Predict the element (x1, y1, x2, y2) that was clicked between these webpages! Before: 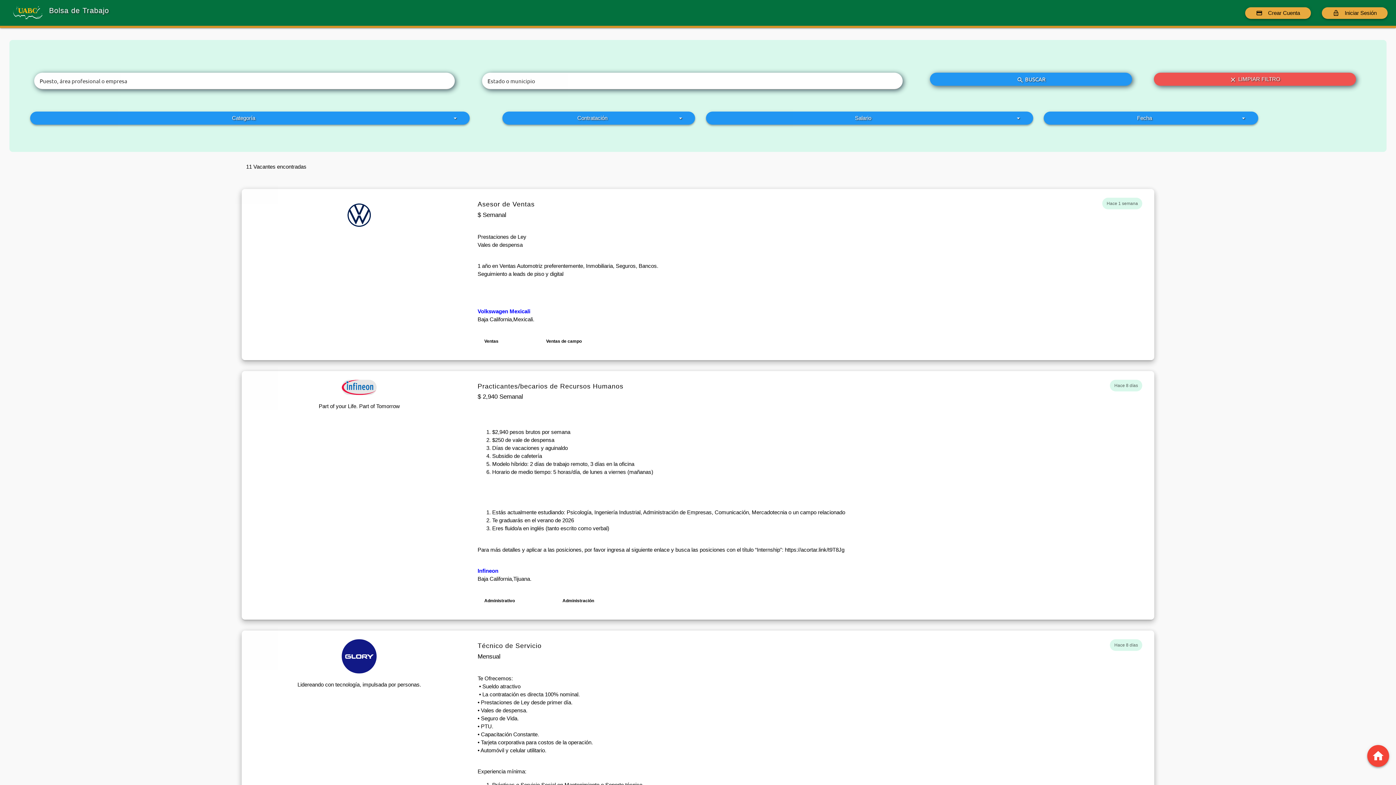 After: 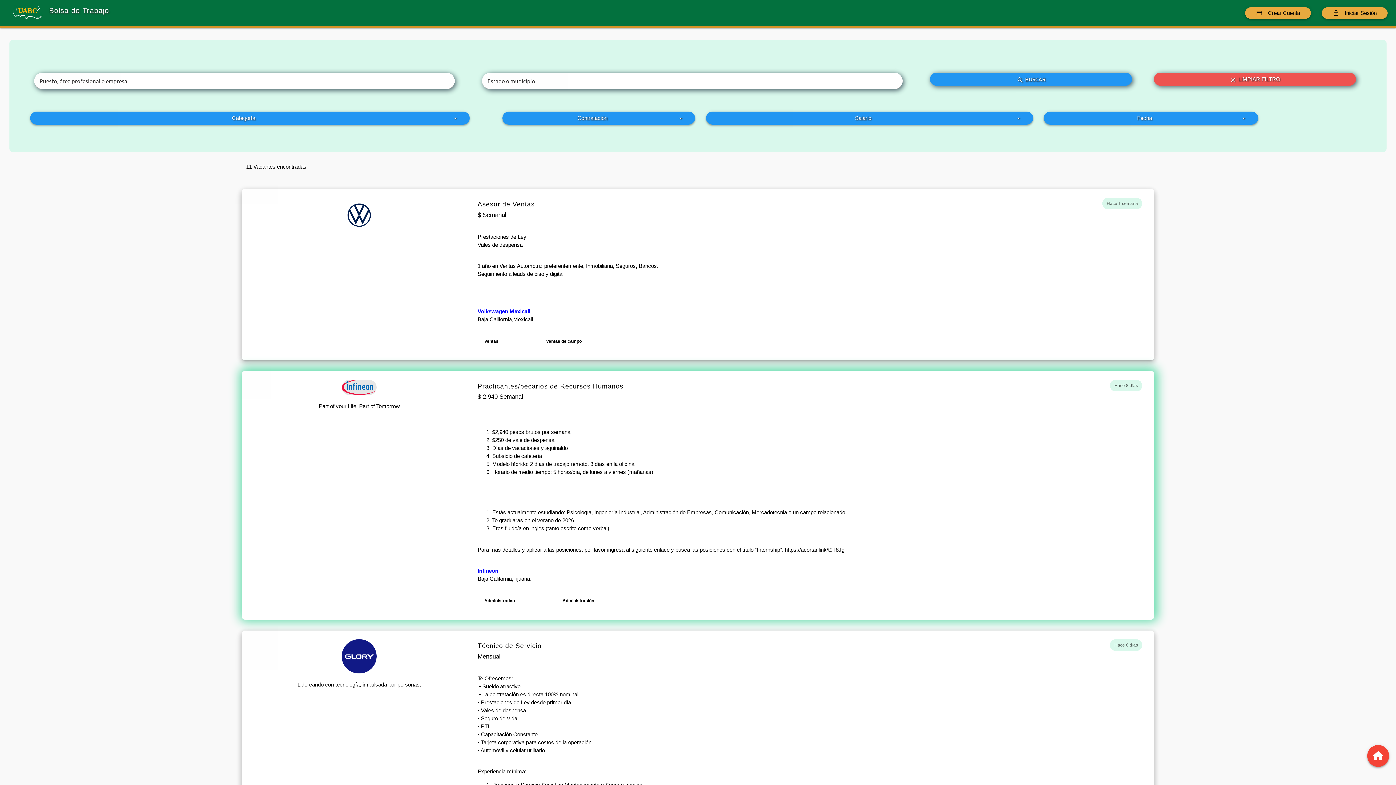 Action: label: Infineon bbox: (477, 568, 498, 574)